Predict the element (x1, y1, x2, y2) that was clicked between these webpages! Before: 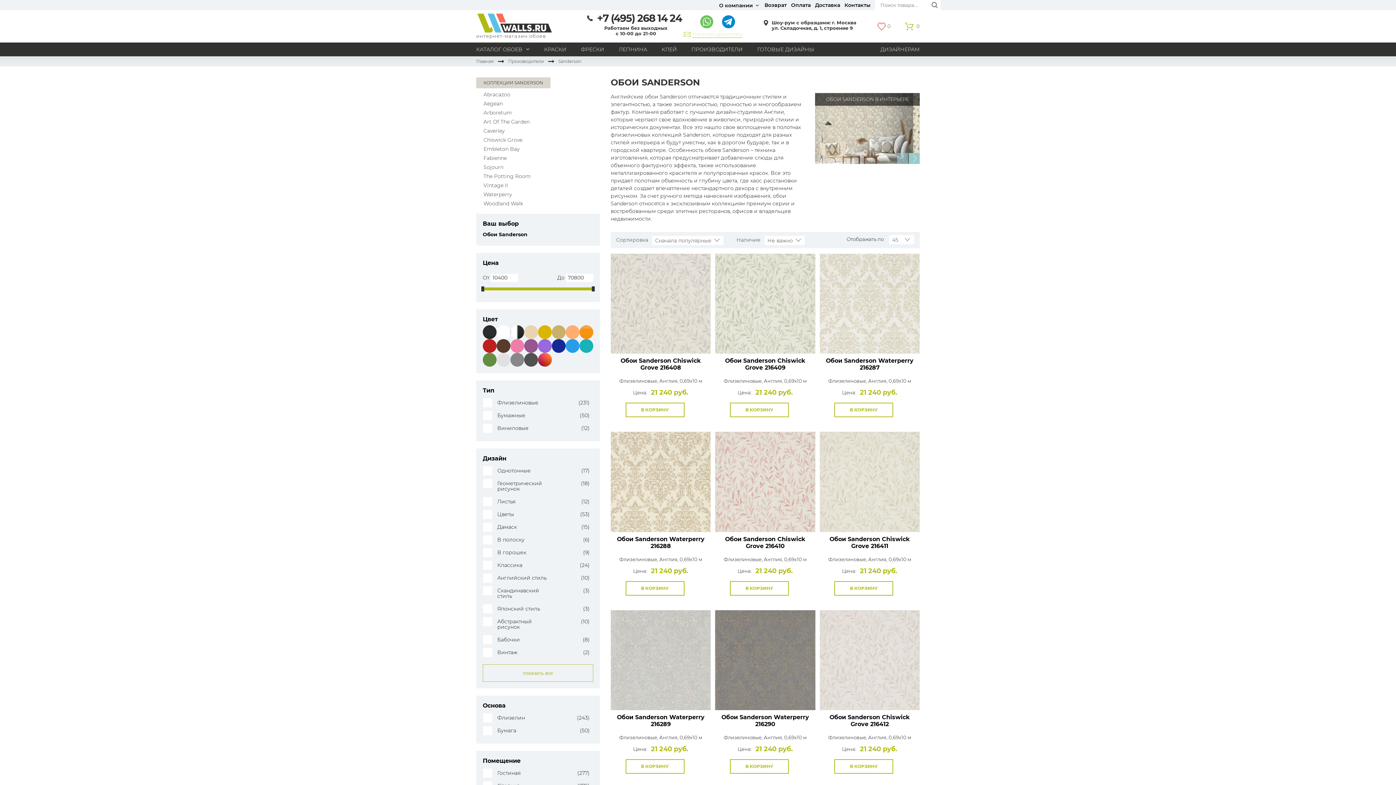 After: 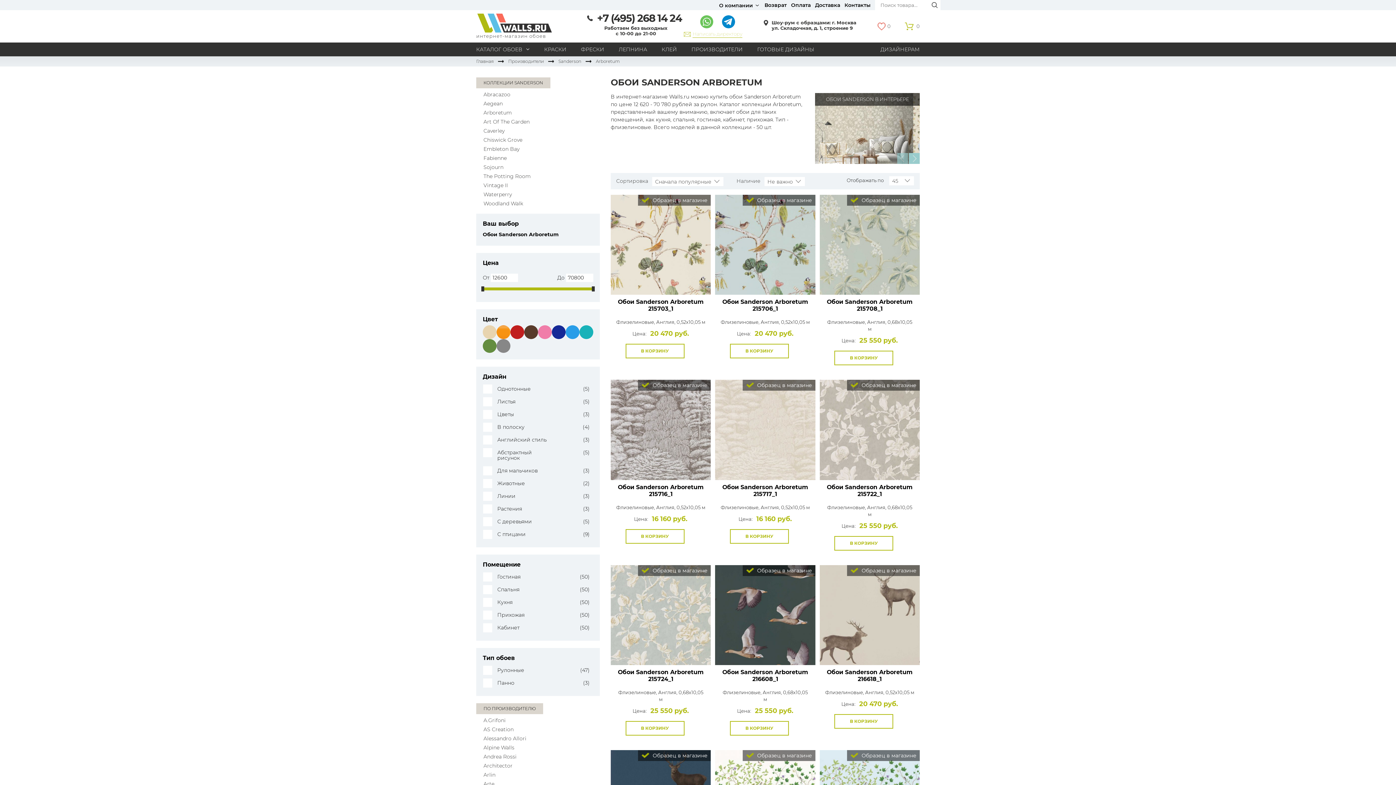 Action: label: Arboretum bbox: (483, 109, 512, 116)